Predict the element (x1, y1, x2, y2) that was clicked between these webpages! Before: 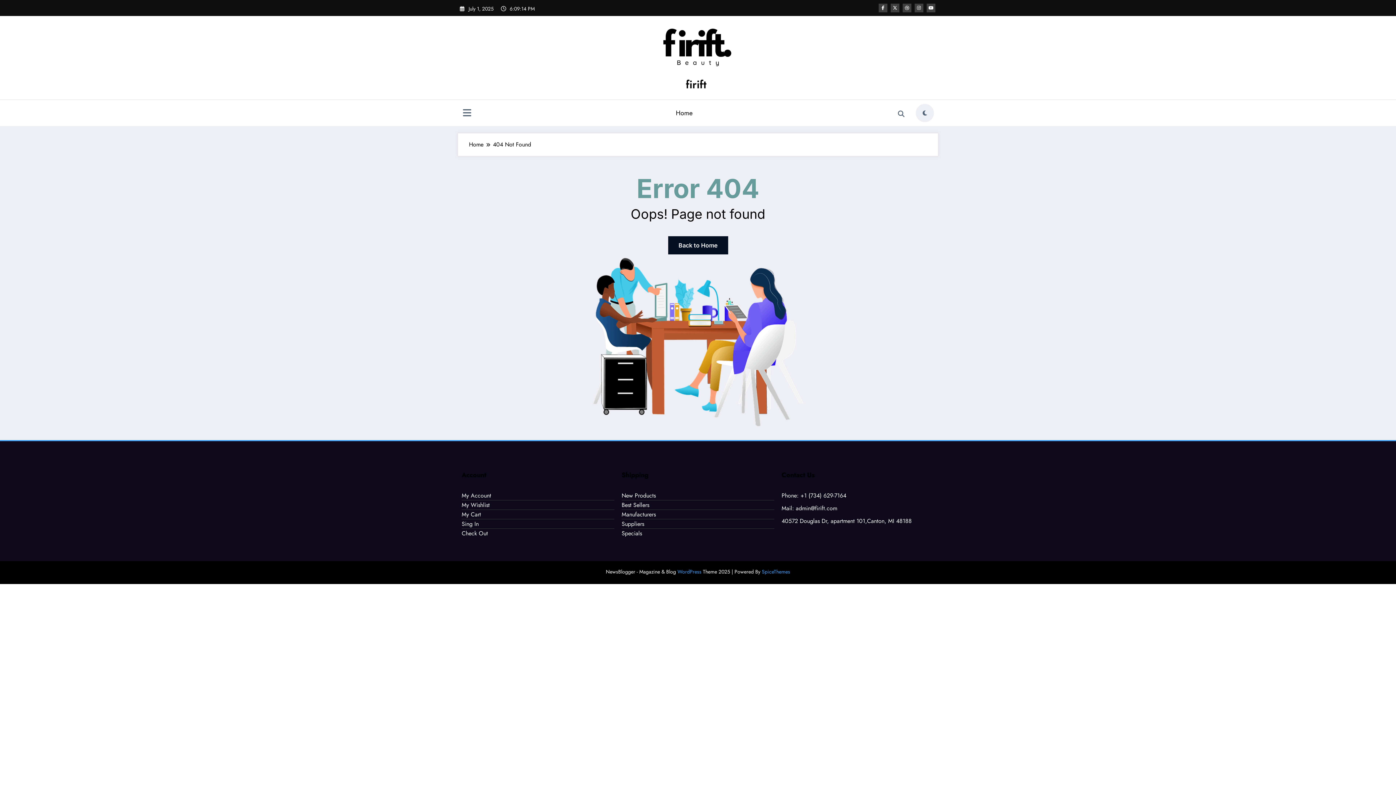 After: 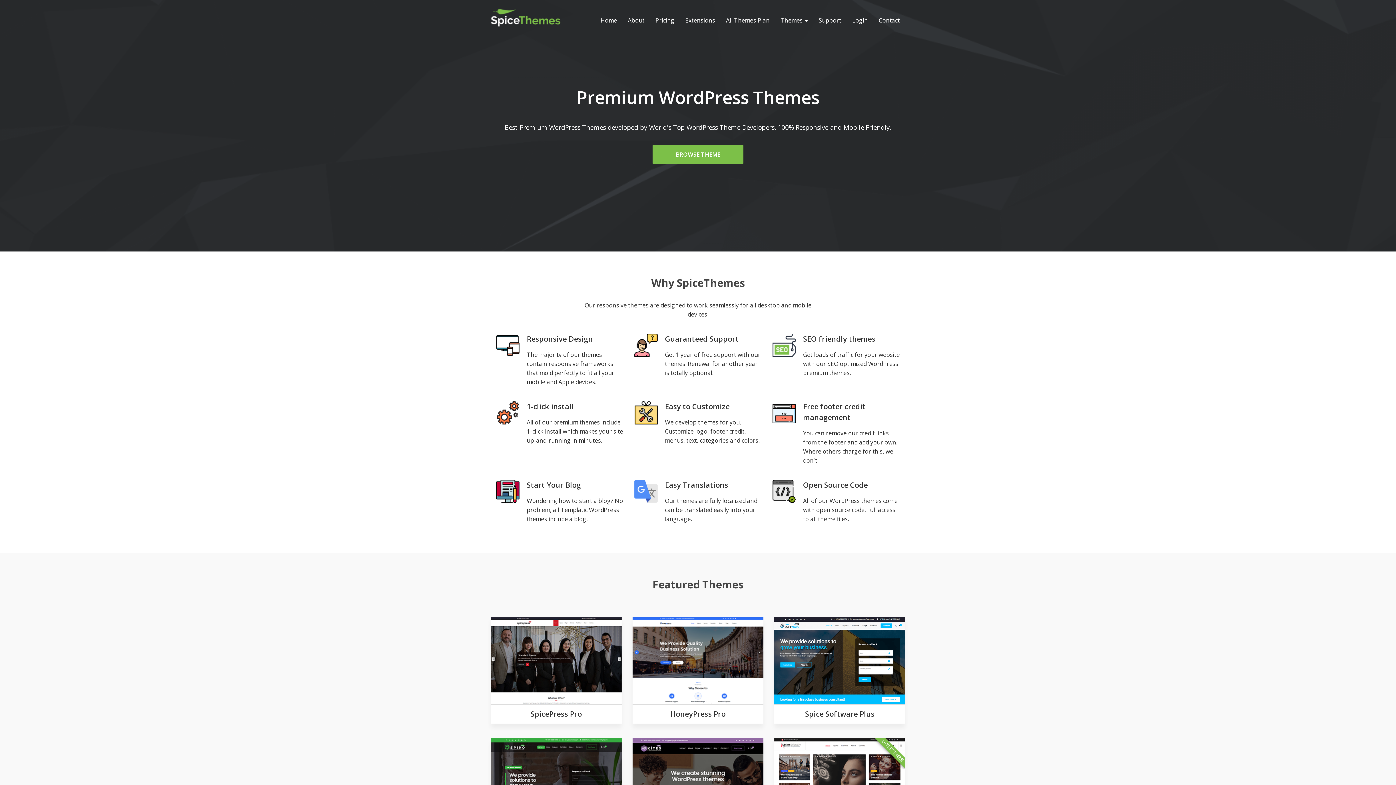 Action: bbox: (762, 568, 790, 575) label: SpiceThemes